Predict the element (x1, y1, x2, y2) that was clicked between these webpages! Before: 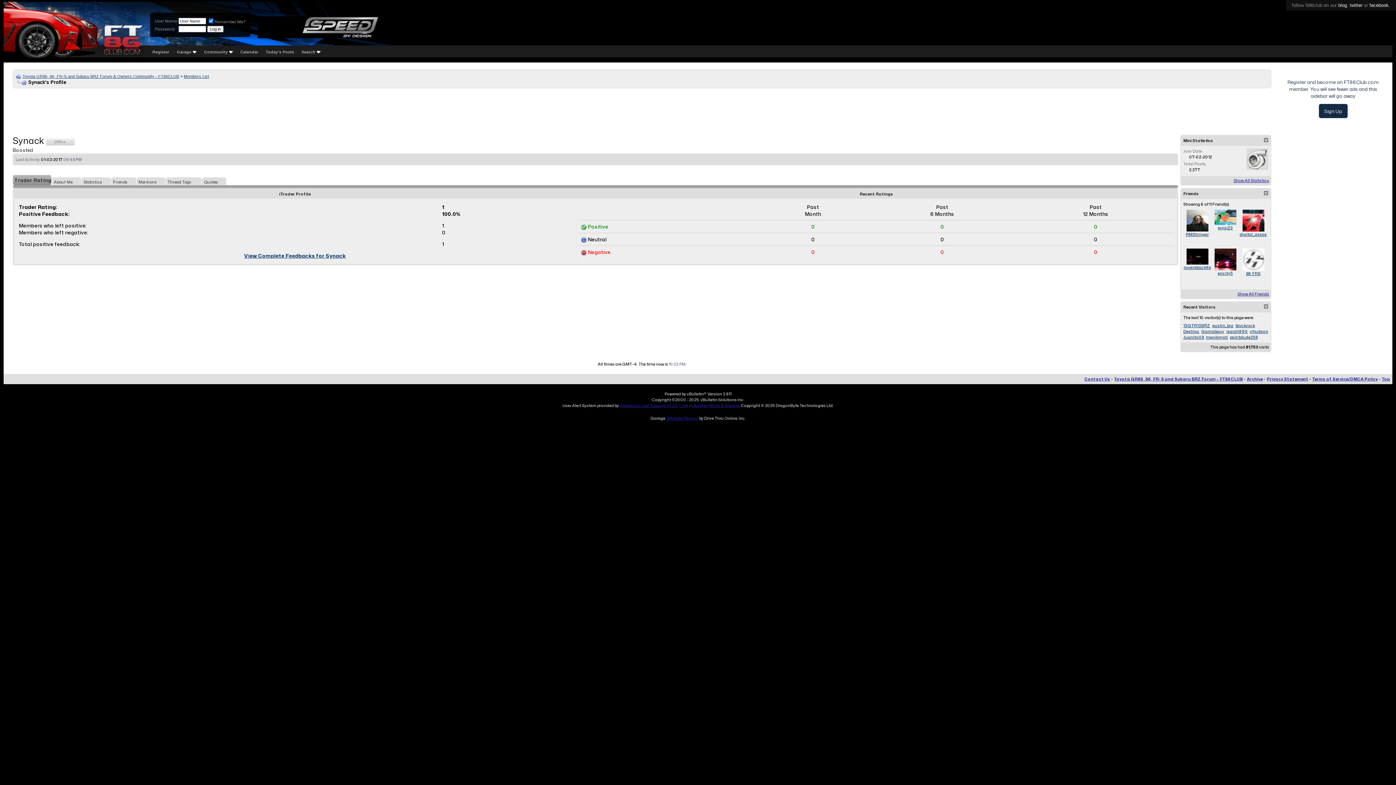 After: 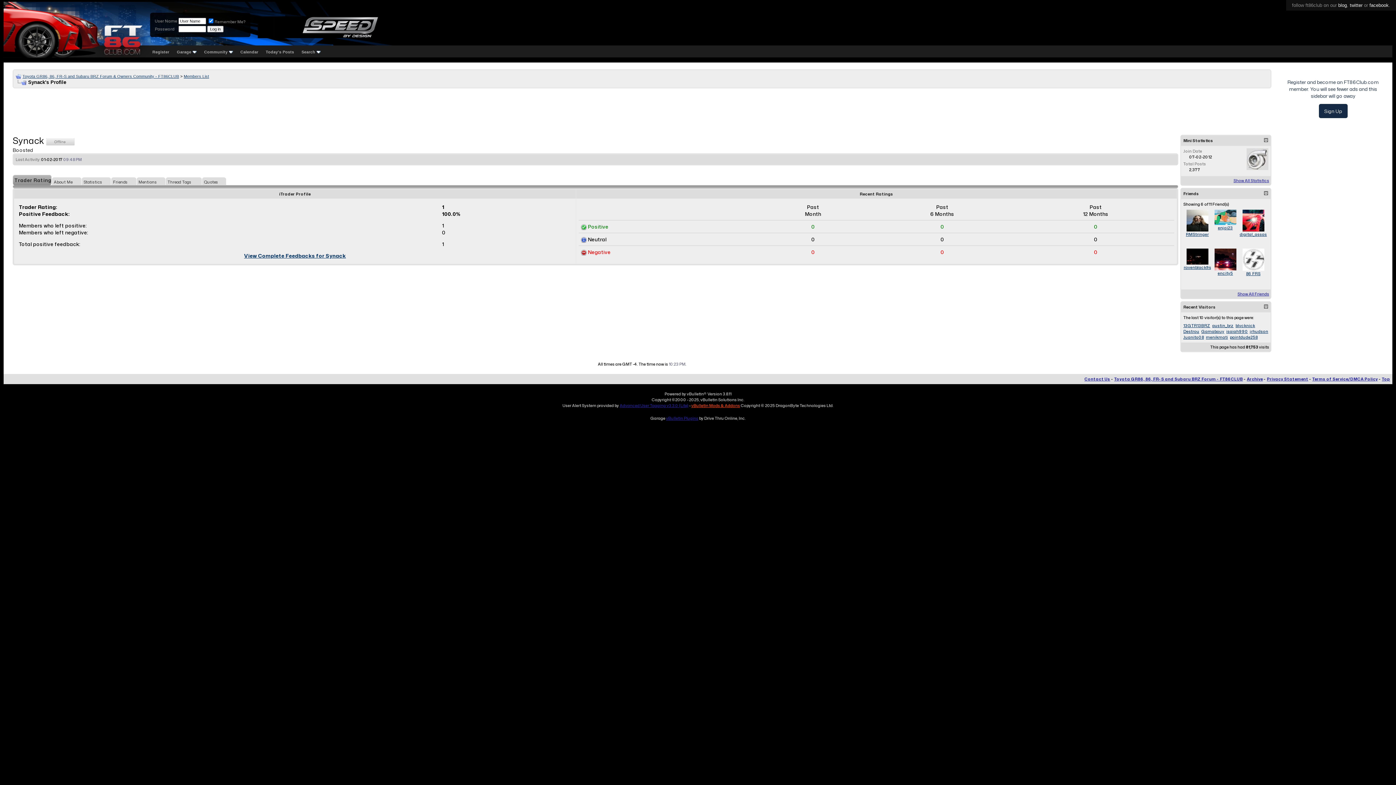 Action: bbox: (691, 402, 740, 408) label: vBulletin Mods & Addons